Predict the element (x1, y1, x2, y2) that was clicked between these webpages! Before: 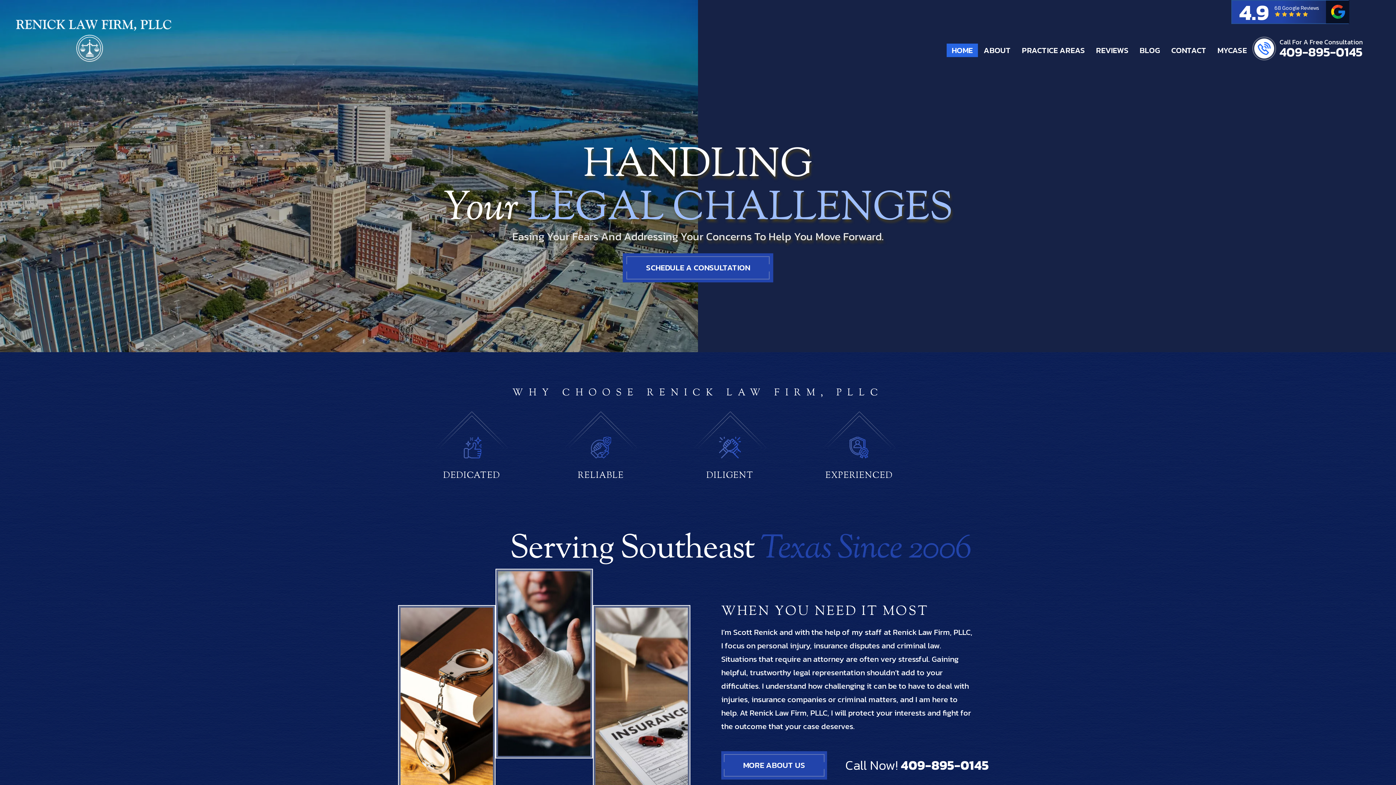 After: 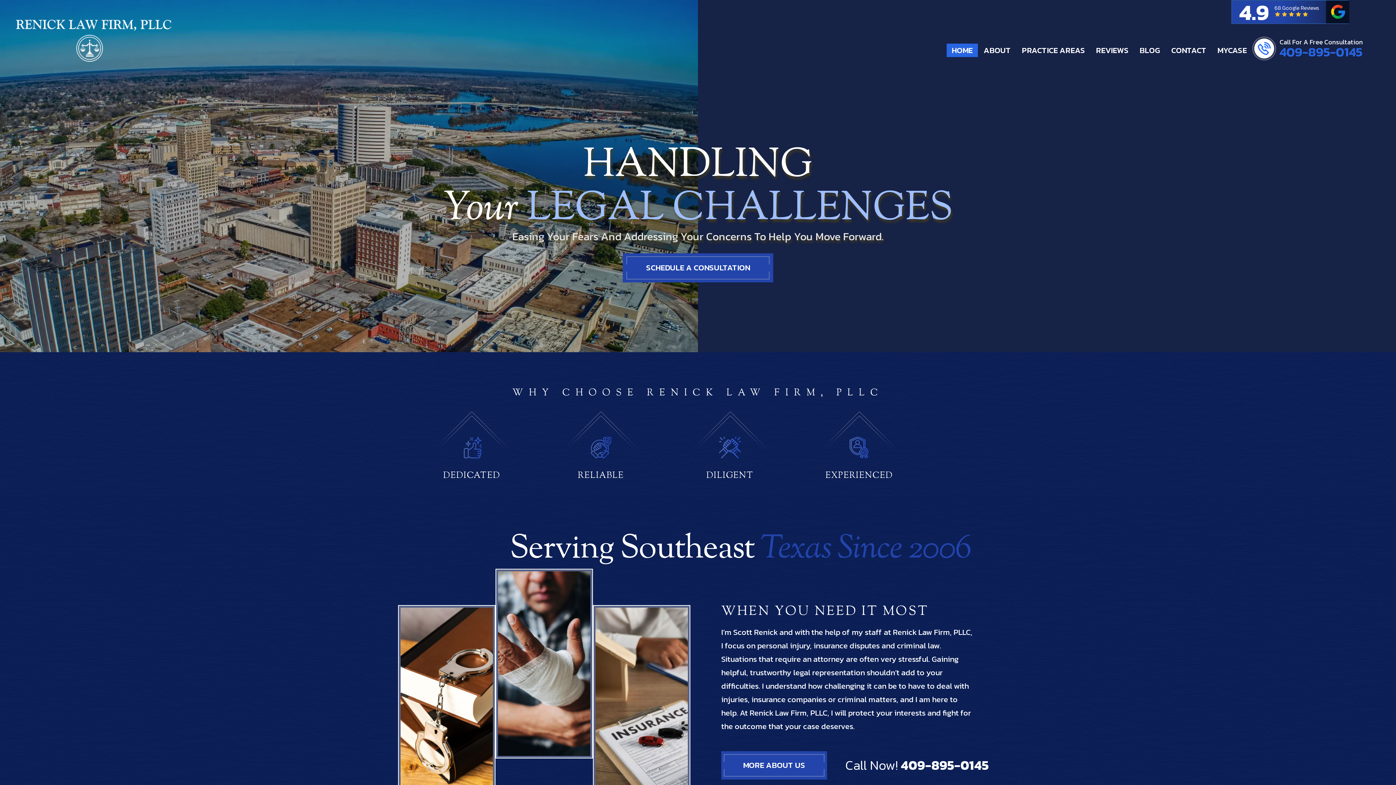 Action: label: 409-895-0145 bbox: (1279, 45, 1363, 58)